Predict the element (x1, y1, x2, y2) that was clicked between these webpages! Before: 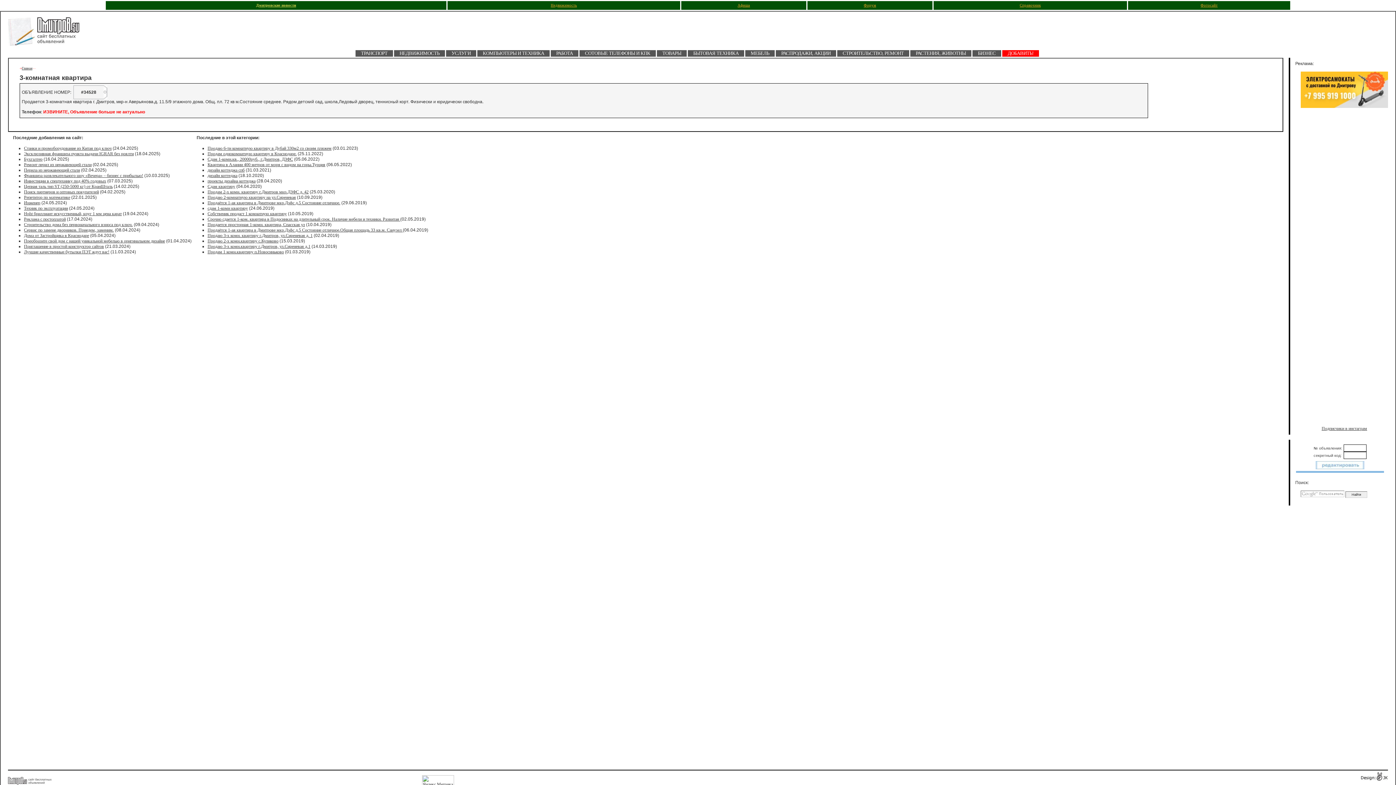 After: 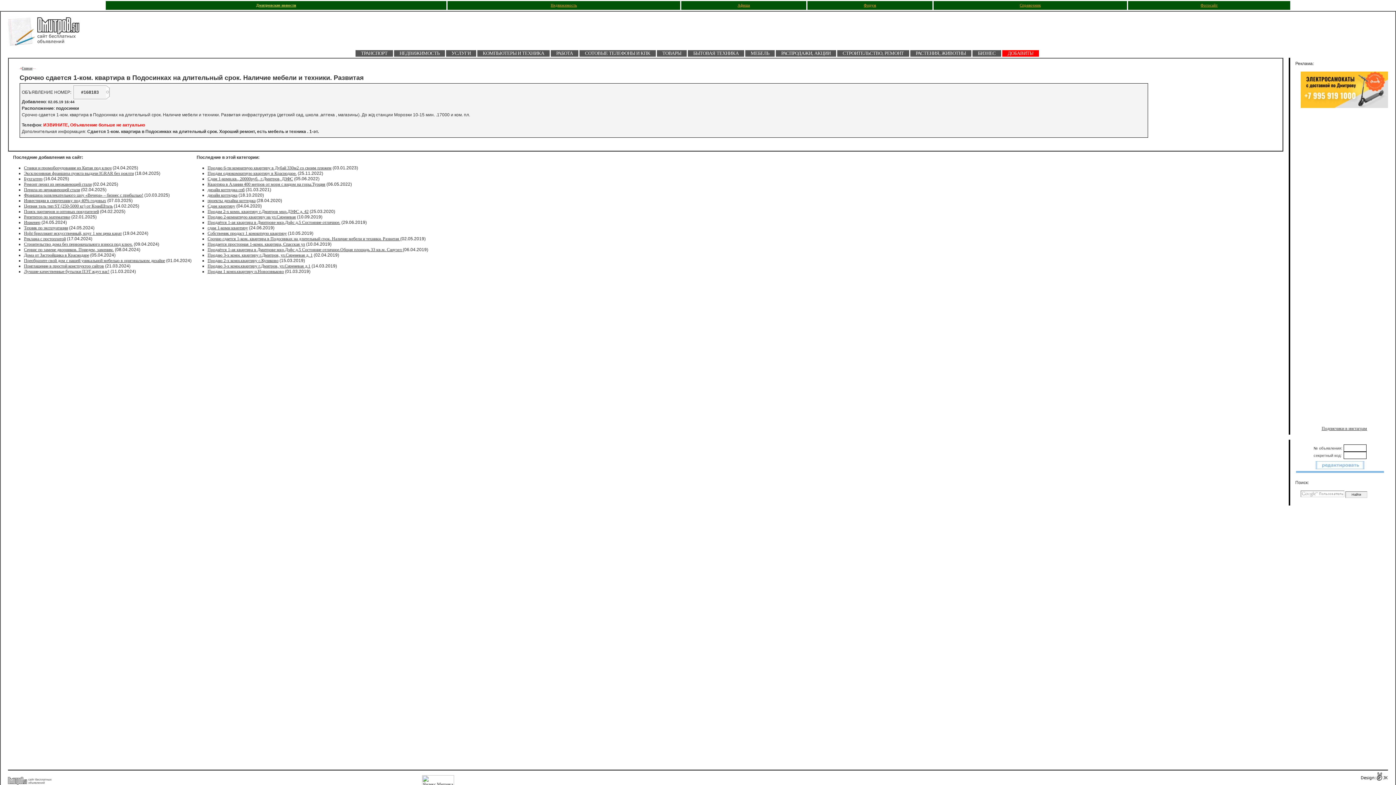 Action: bbox: (207, 216, 400, 221) label: Срочно сдается 1-ком. квартира в Подосинках на длительный срок. Наличие мебели и техники. Развитая 